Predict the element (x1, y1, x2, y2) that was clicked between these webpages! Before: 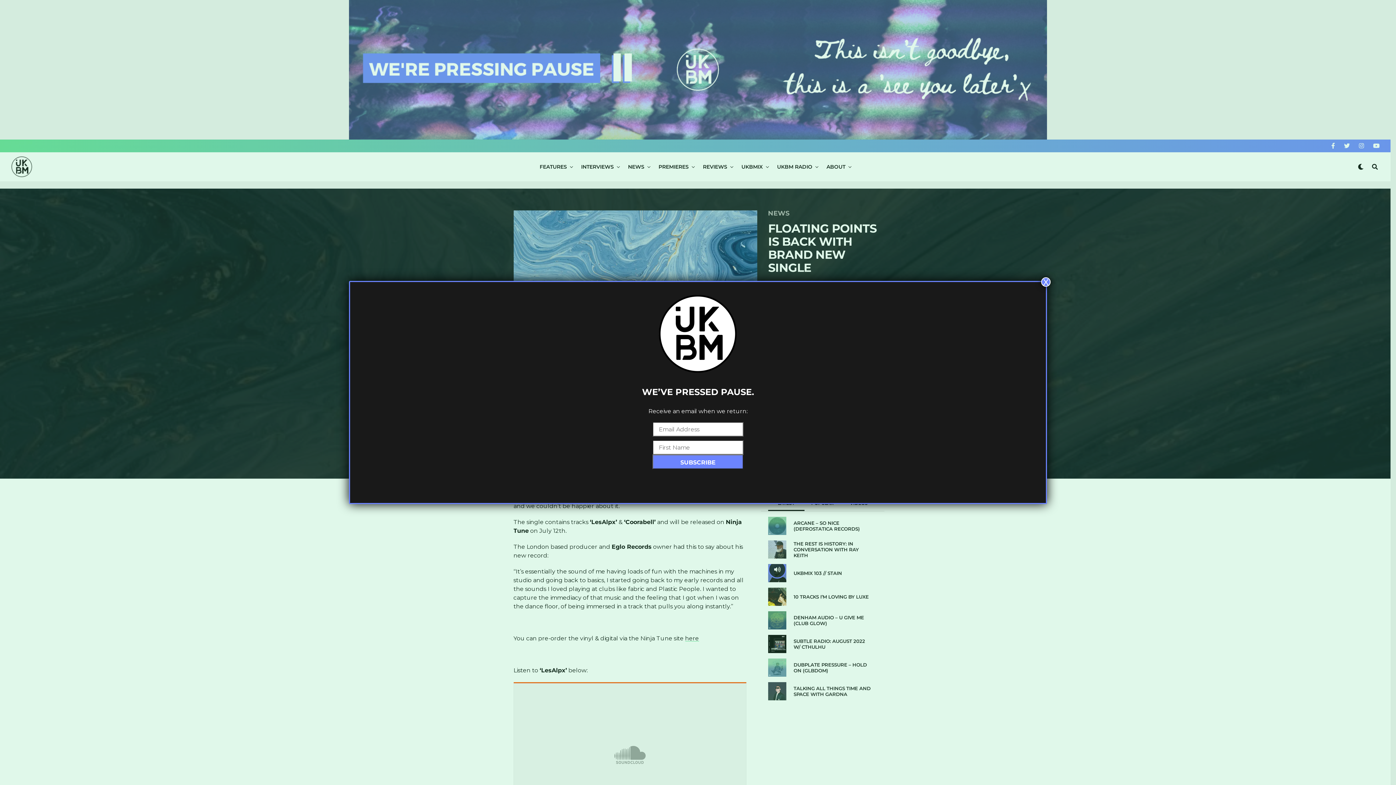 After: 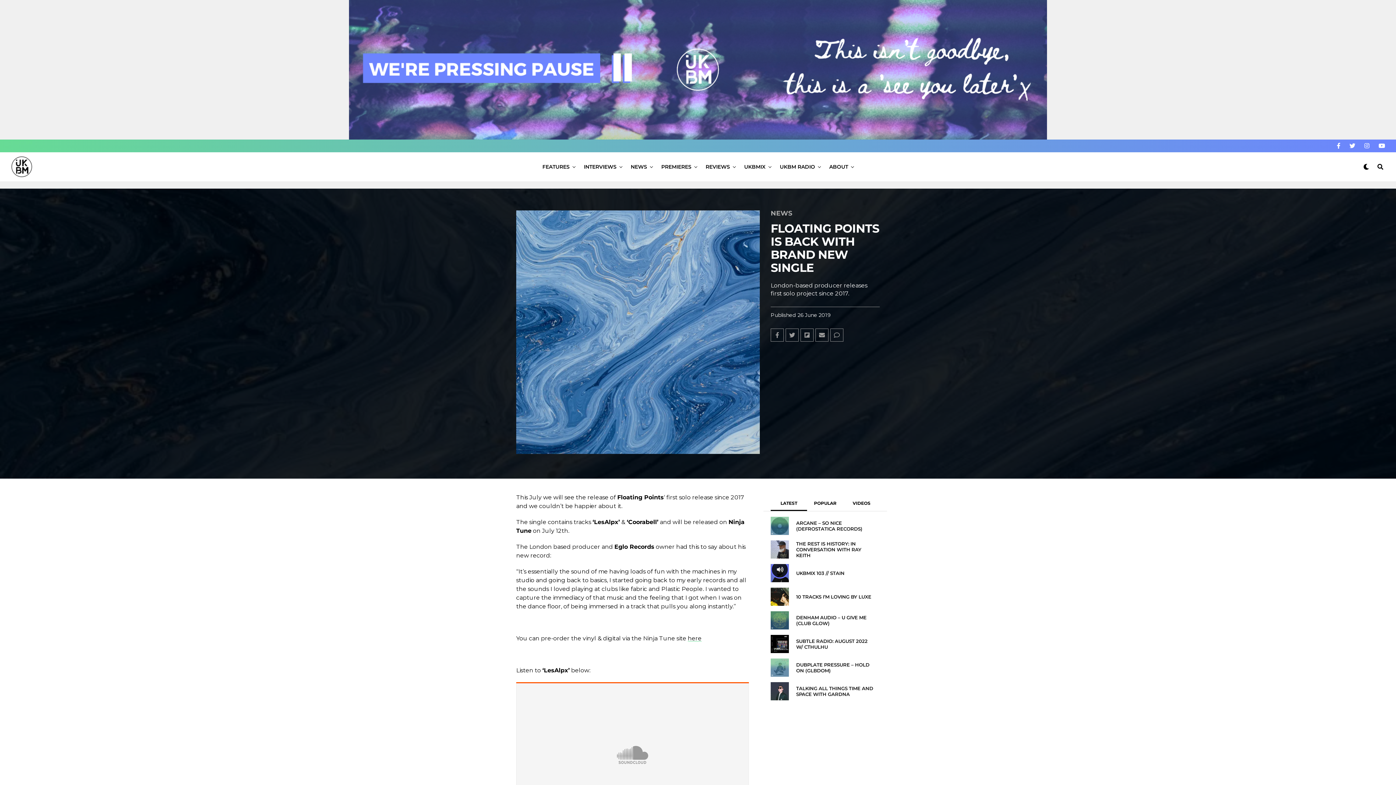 Action: bbox: (1041, 277, 1050, 286) label: Close